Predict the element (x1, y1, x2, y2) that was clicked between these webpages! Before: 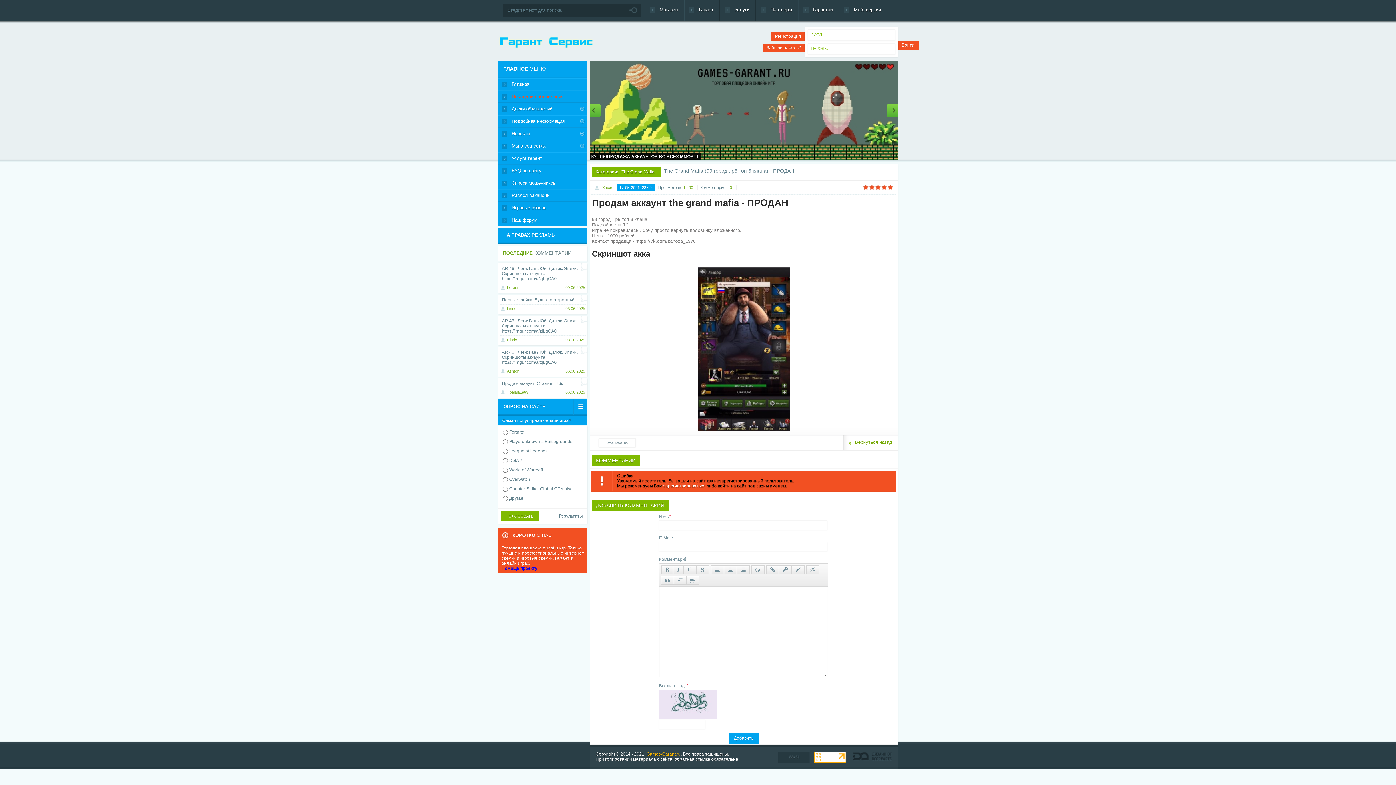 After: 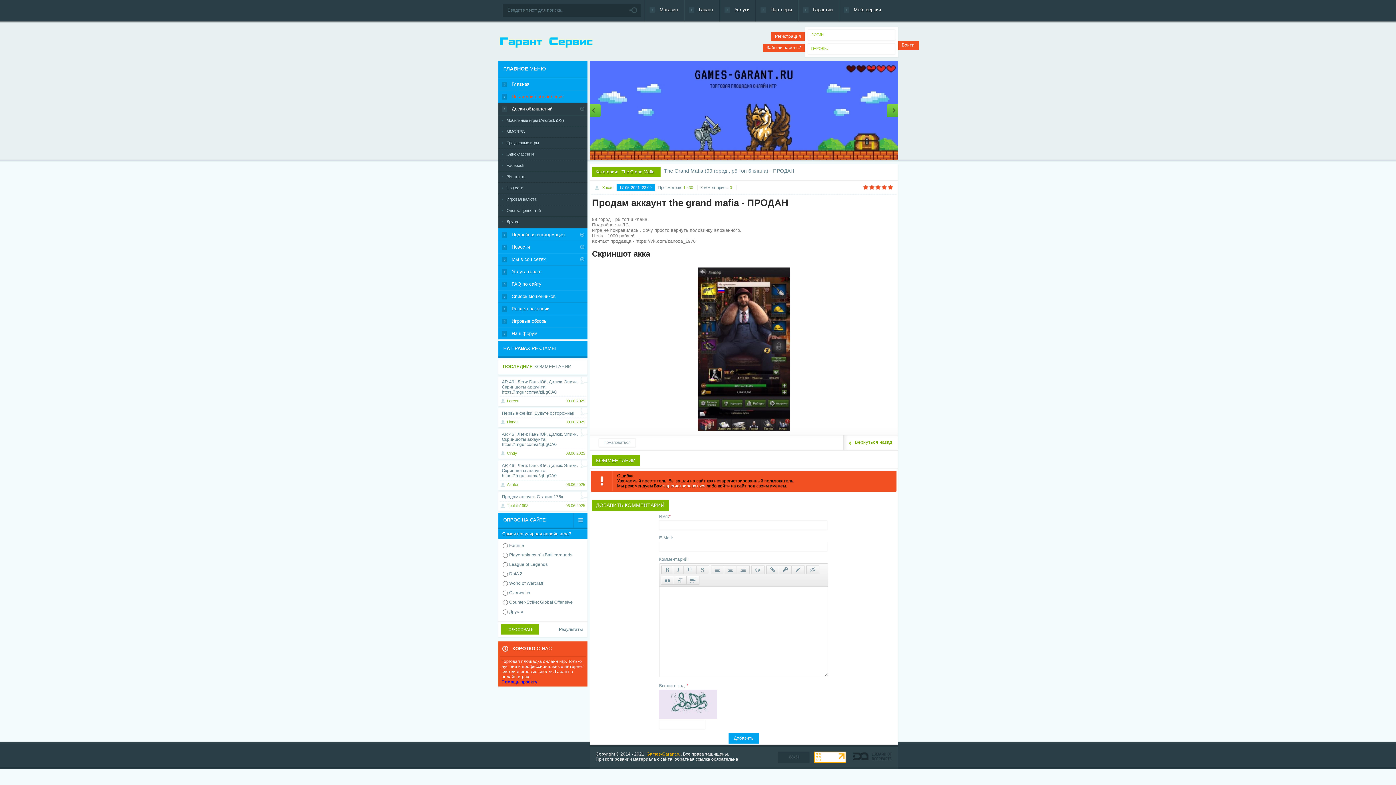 Action: label: Доски объявлений bbox: (498, 103, 587, 114)